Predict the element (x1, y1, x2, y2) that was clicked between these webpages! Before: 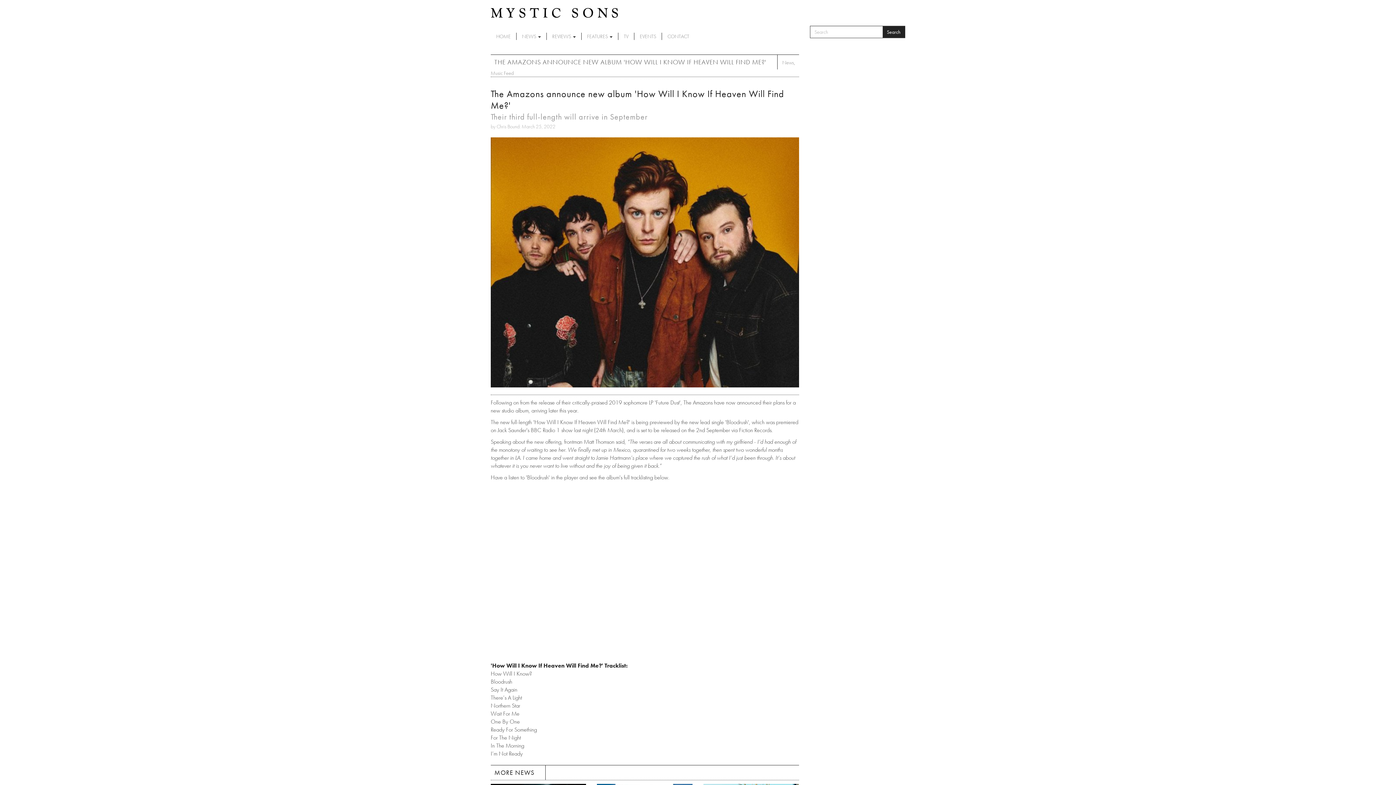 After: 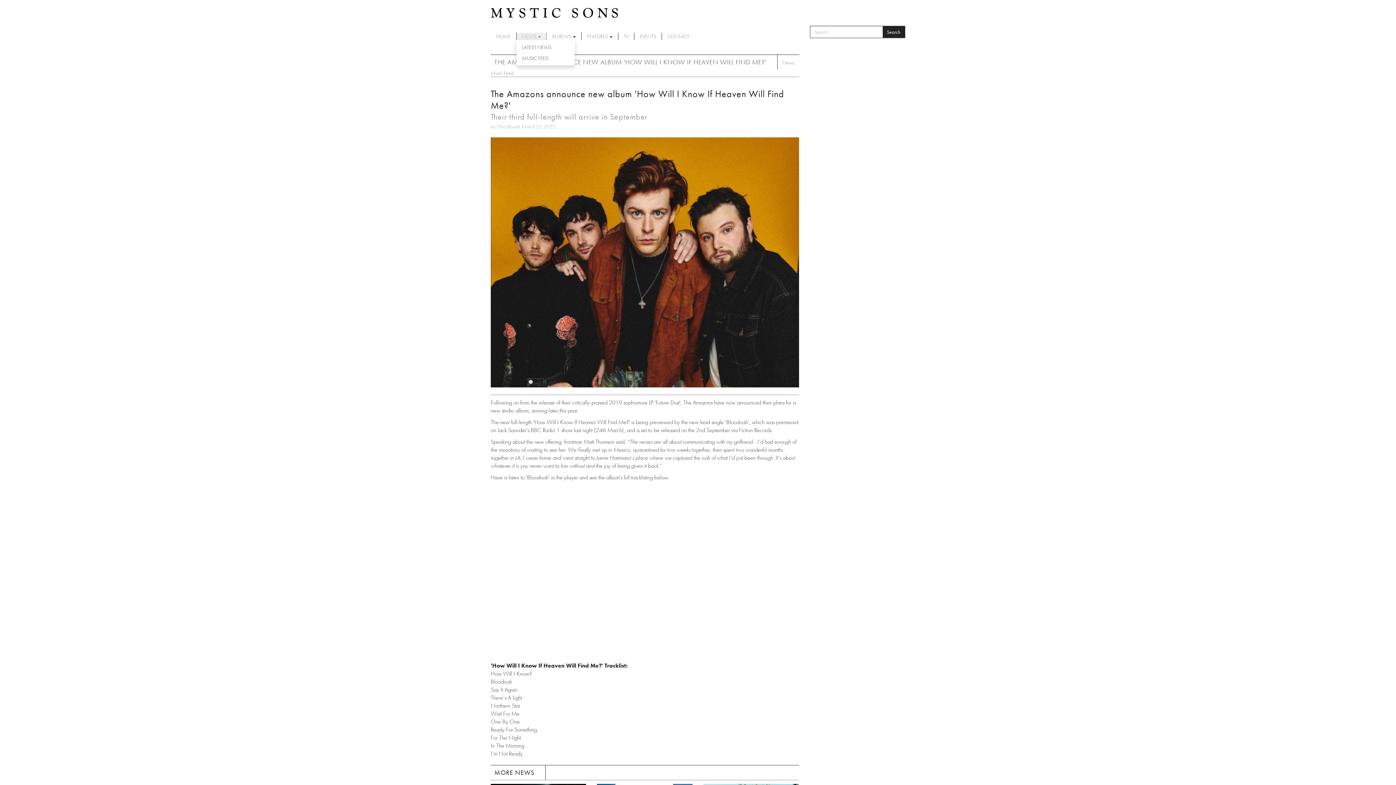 Action: label: NEWS  bbox: (516, 32, 546, 40)